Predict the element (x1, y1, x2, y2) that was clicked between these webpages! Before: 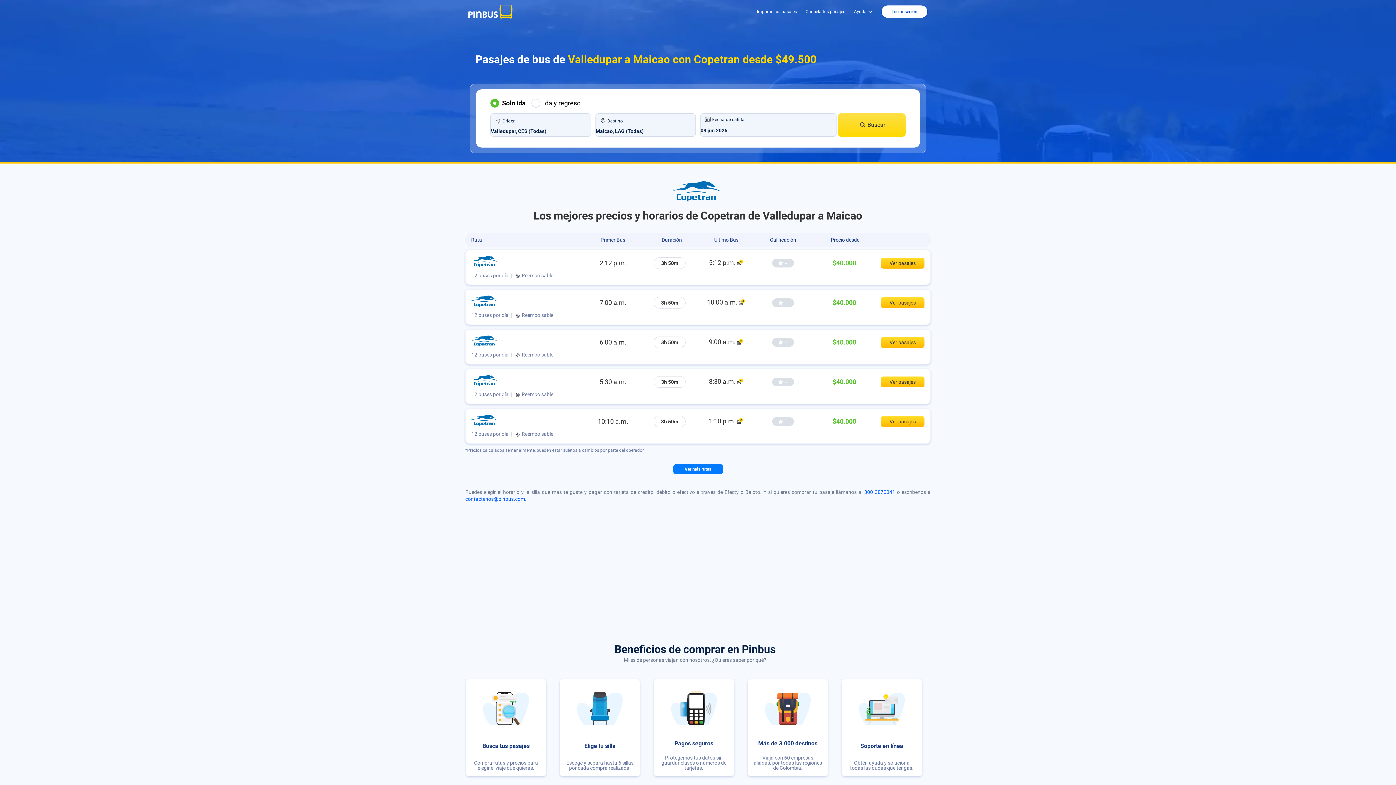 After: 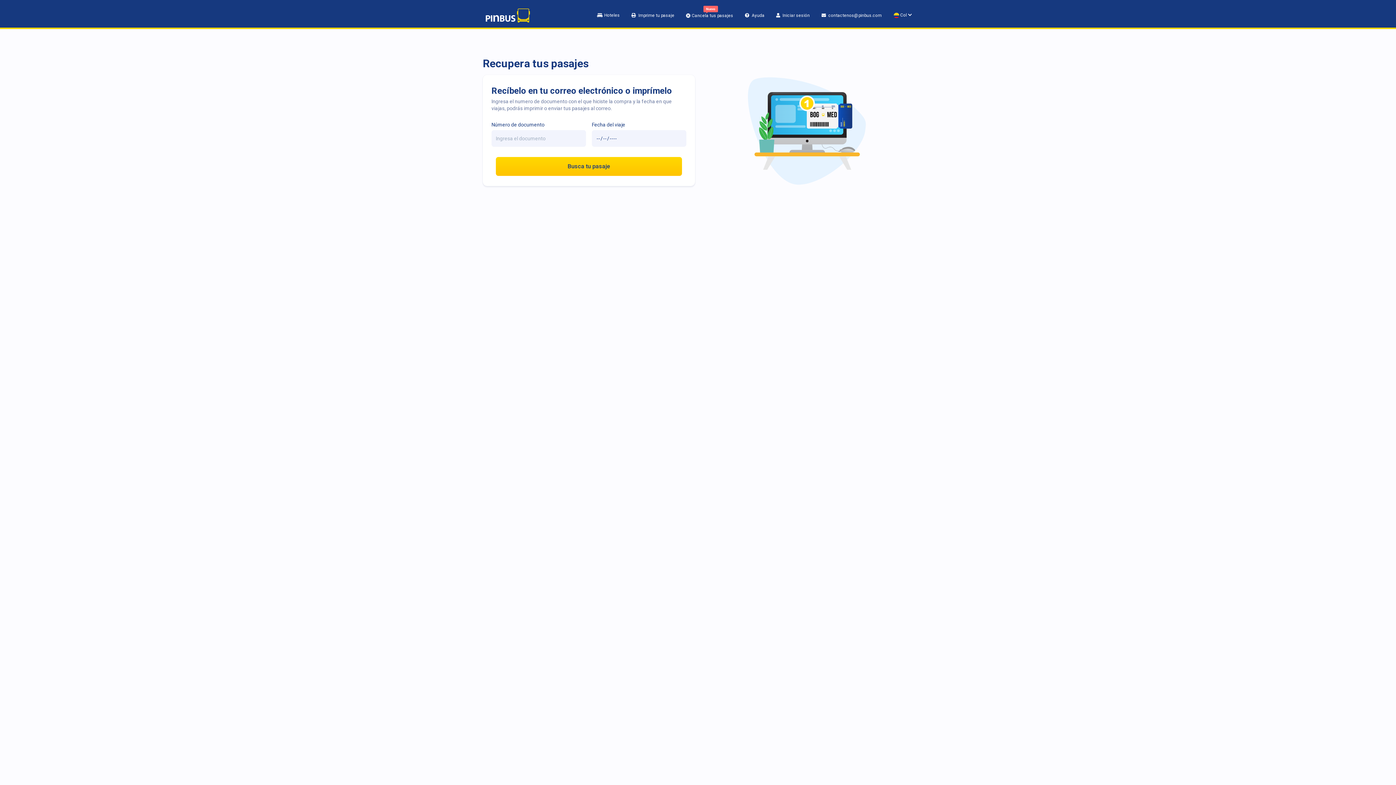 Action: bbox: (757, 9, 805, 14) label: Imprime tus pasajes